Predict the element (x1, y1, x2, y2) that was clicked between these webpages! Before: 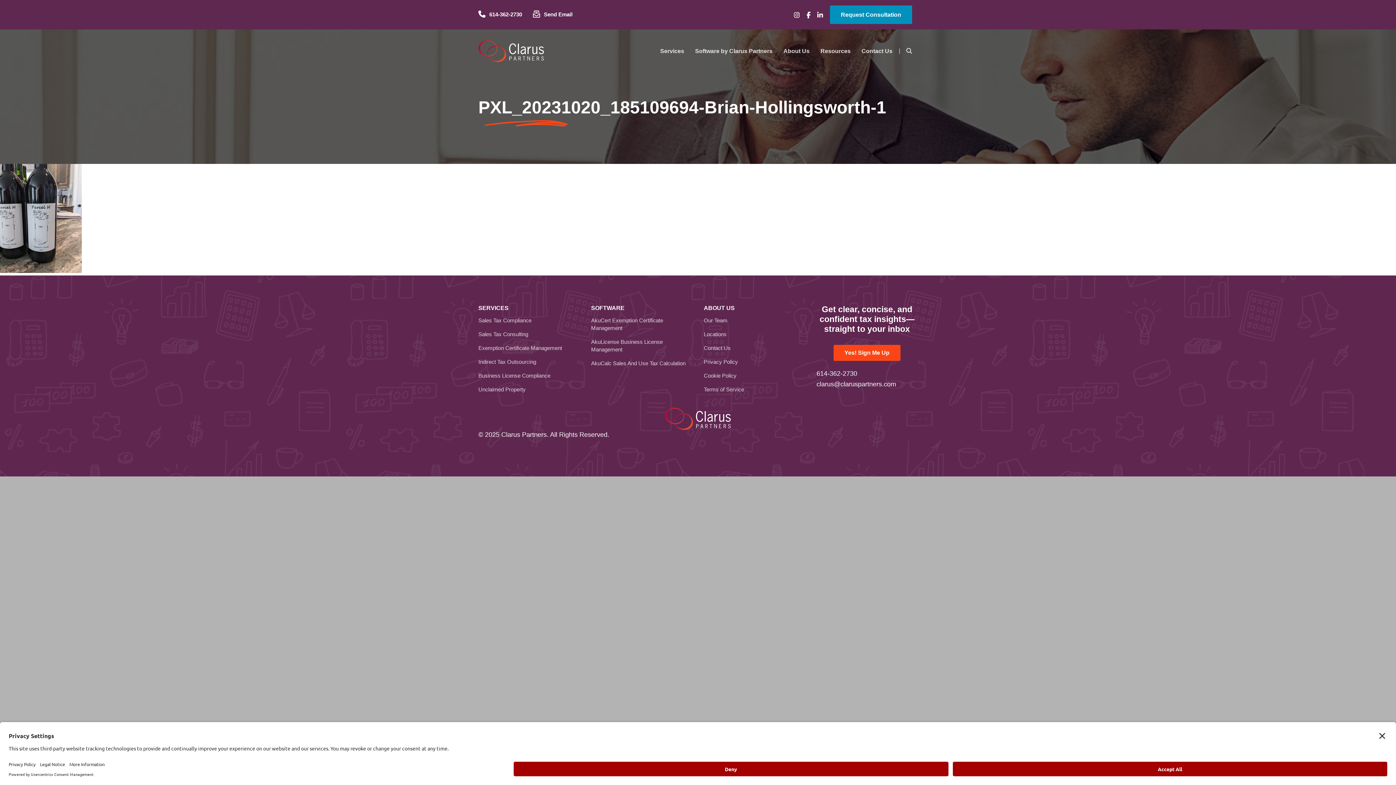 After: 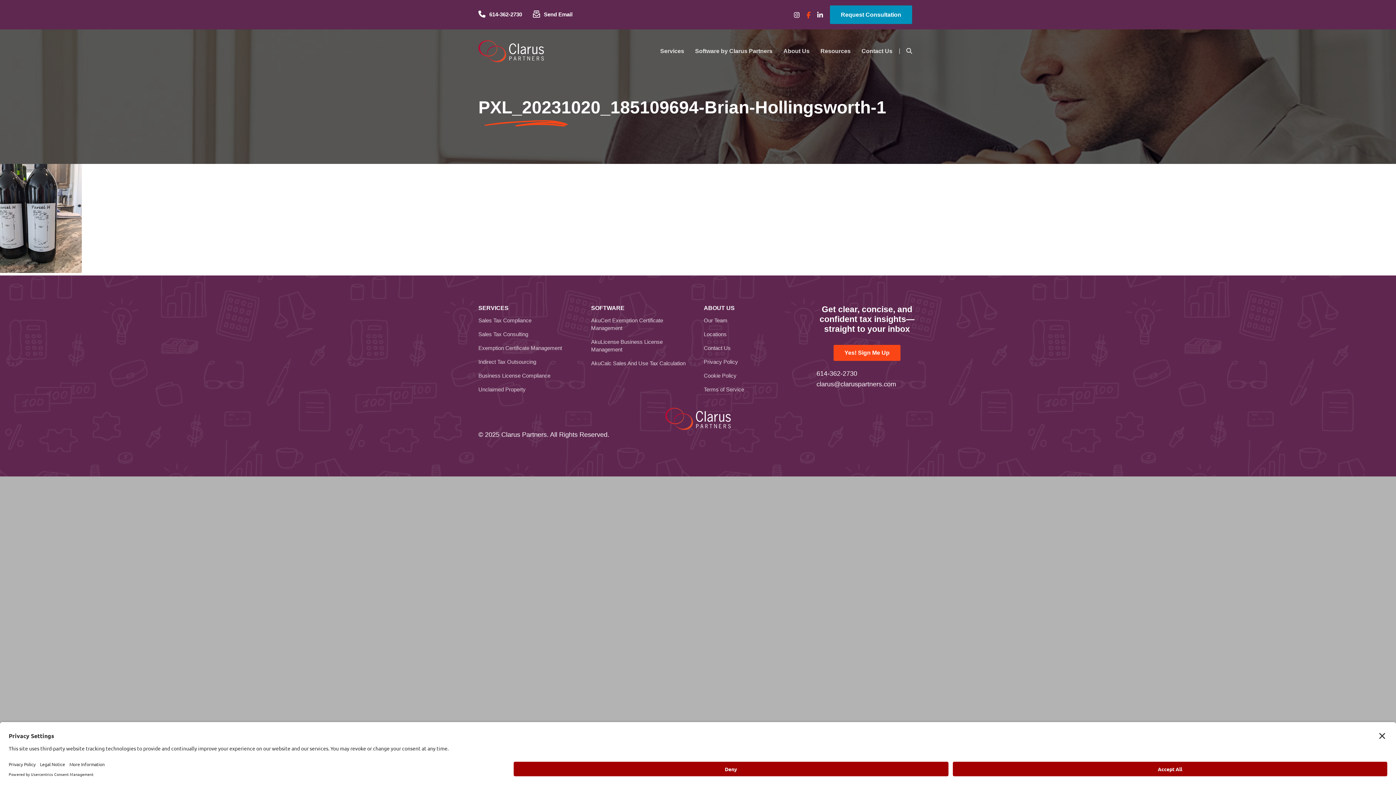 Action: bbox: (804, 10, 813, 19)